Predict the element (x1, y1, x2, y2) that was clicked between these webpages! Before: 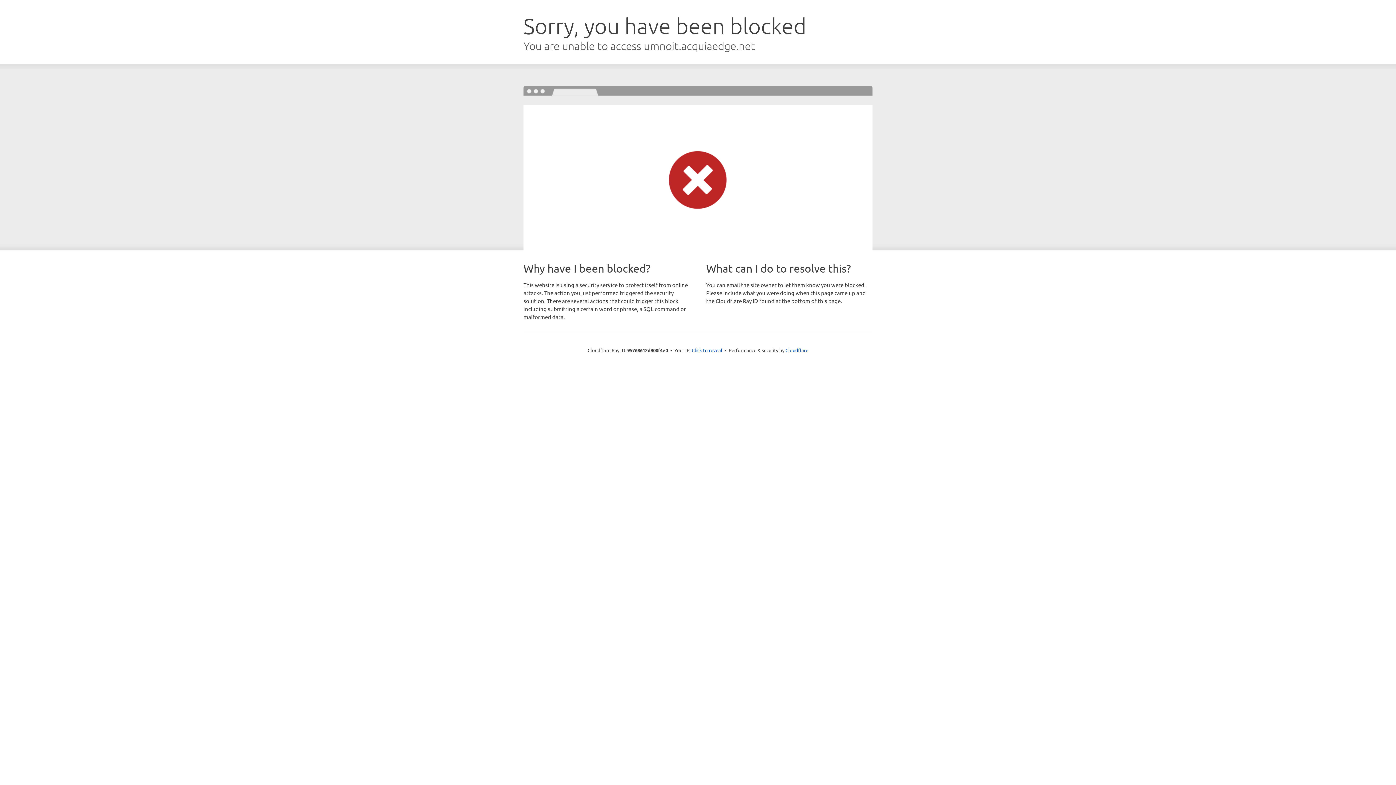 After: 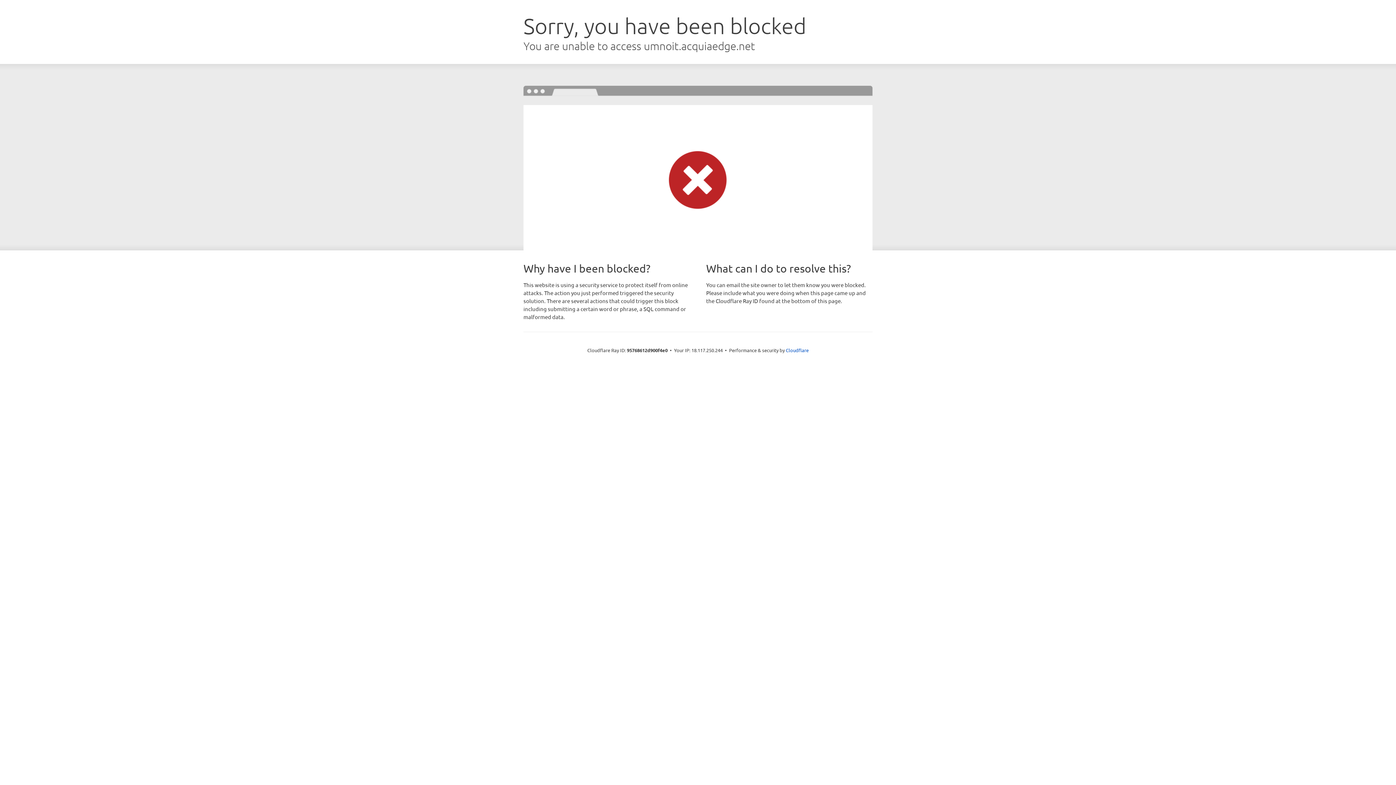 Action: bbox: (692, 346, 722, 353) label: Click to reveal